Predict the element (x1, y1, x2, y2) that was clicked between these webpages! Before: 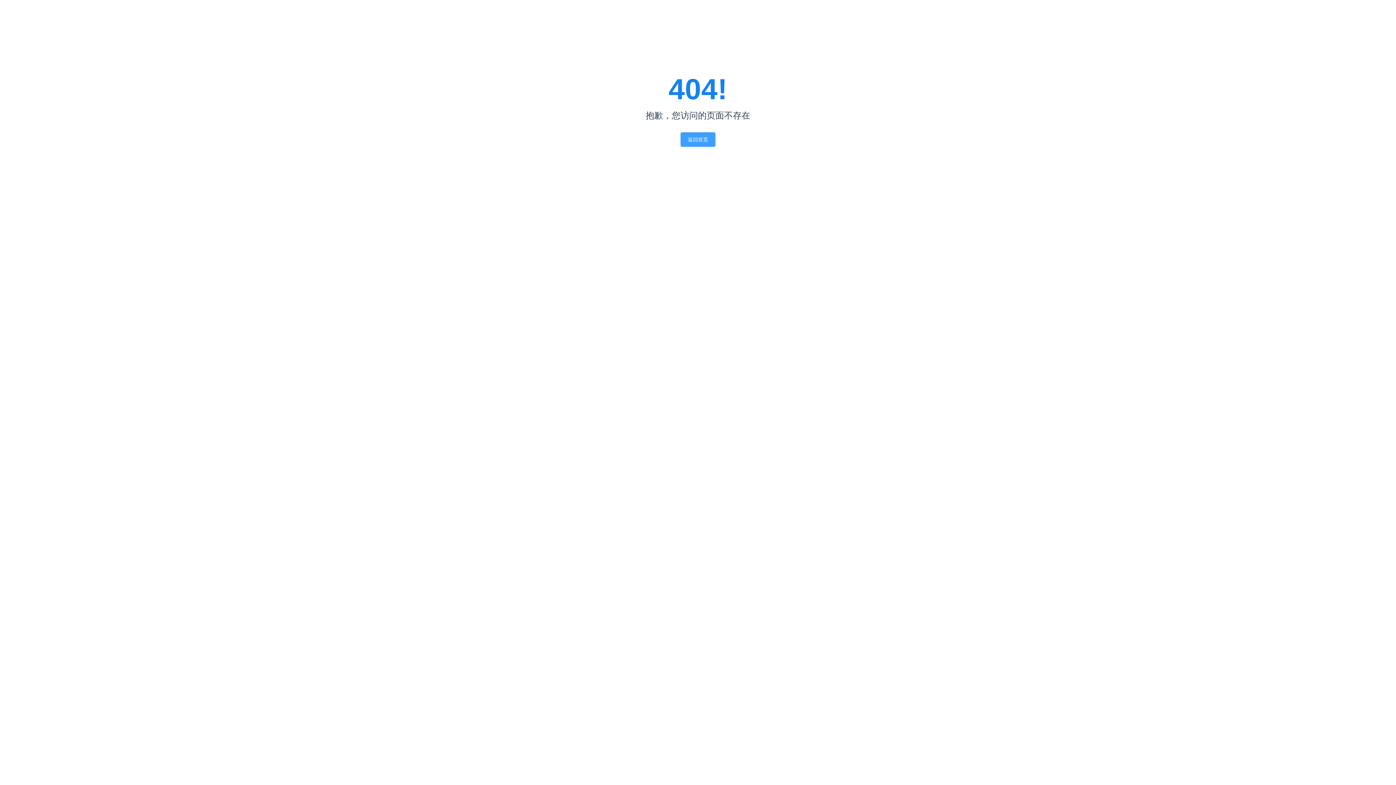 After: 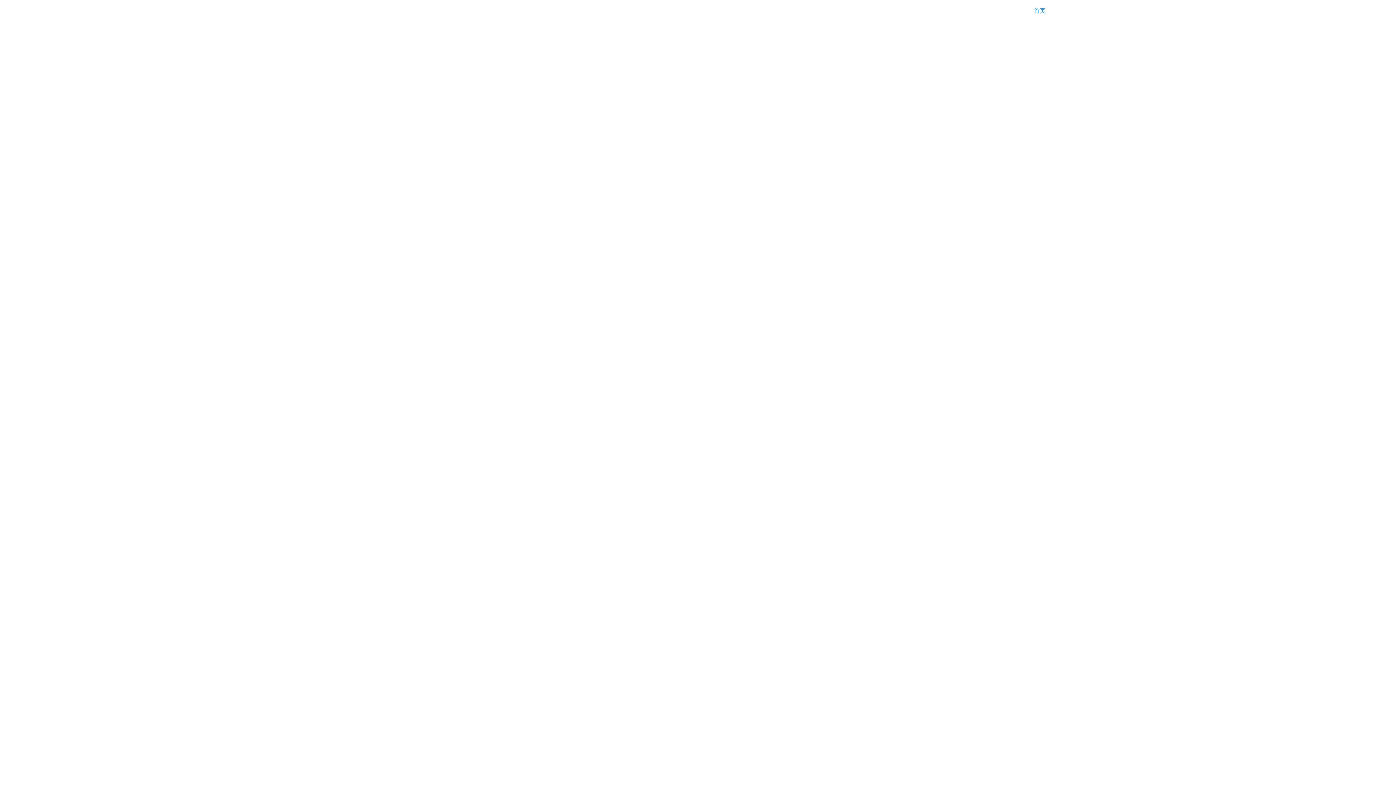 Action: bbox: (680, 132, 715, 146) label: 返回首页